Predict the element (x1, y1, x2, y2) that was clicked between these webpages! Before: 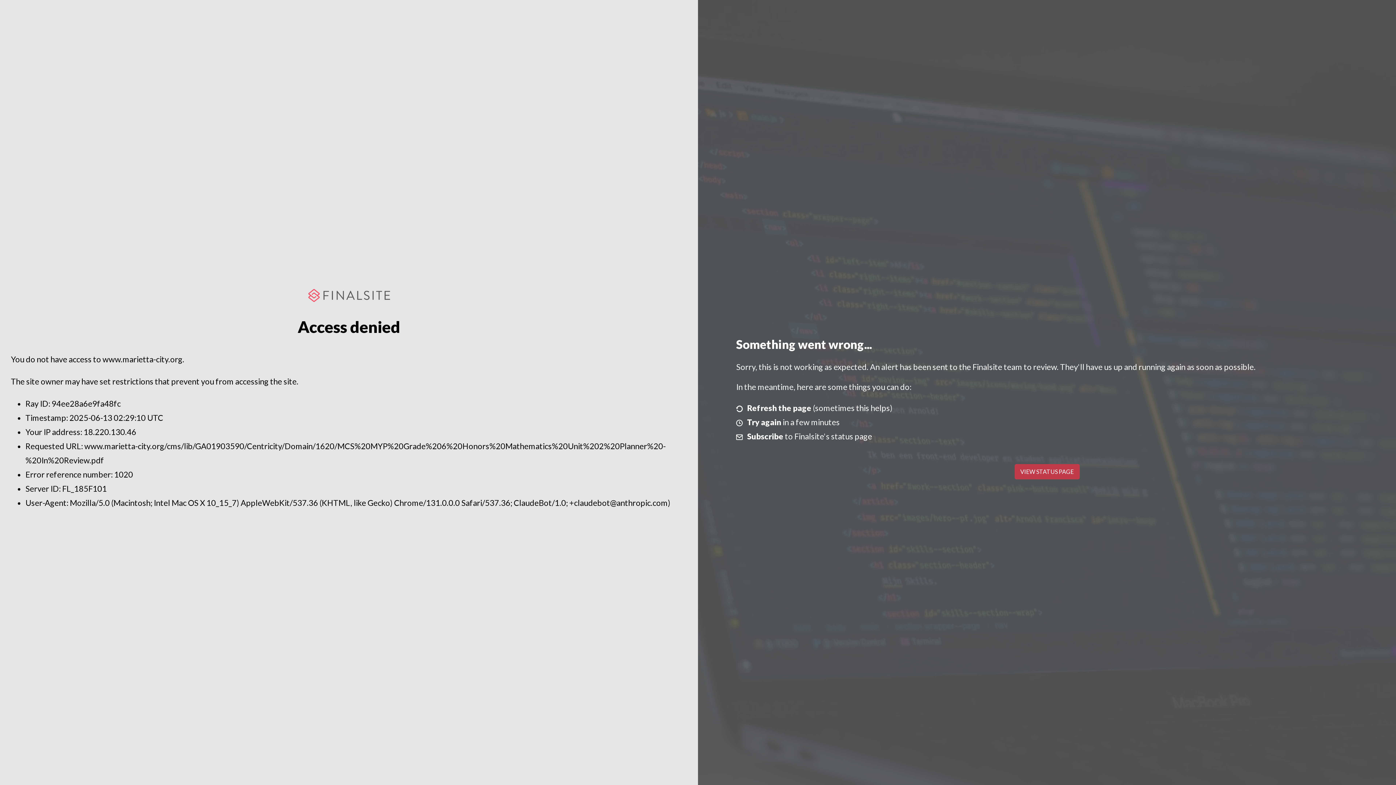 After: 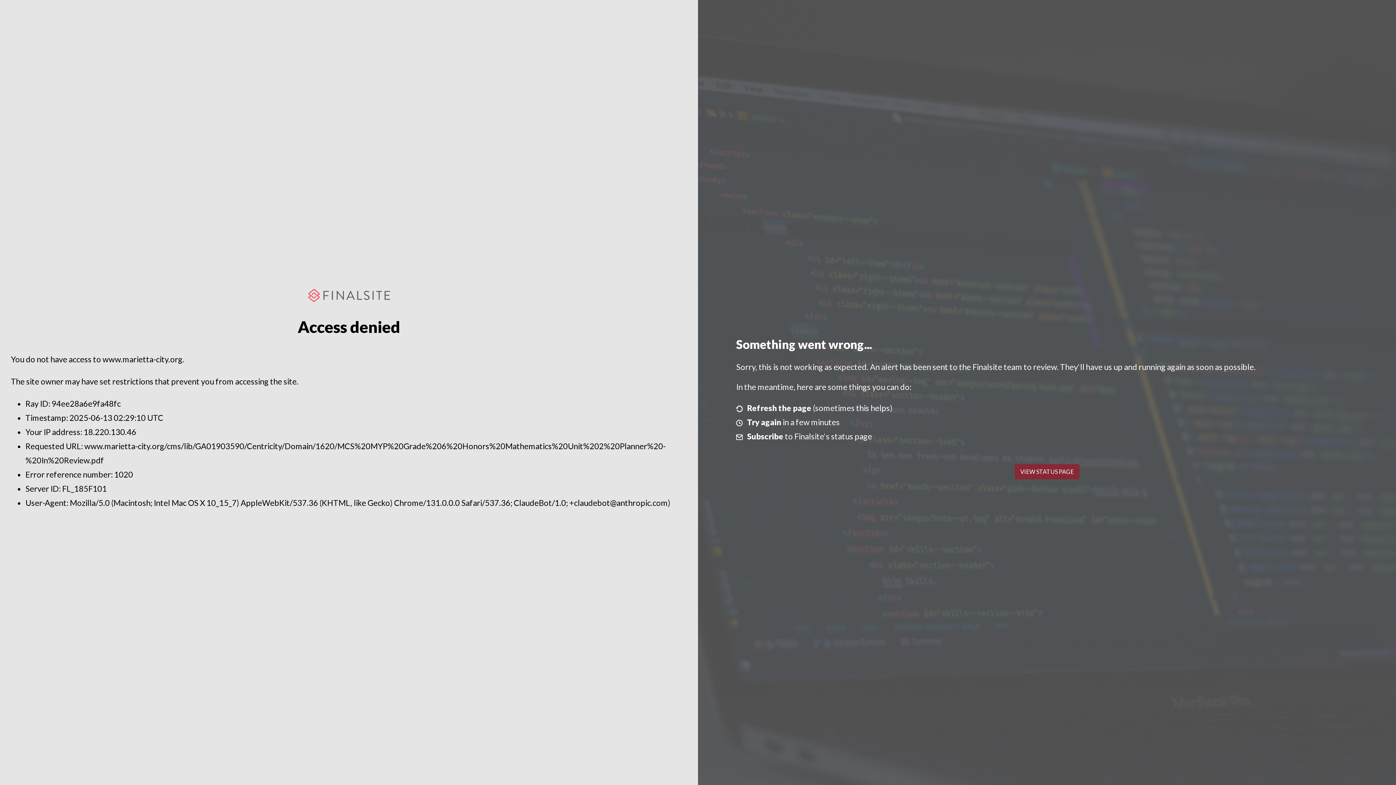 Action: bbox: (1014, 464, 1079, 479) label: VIEW STATUS PAGE